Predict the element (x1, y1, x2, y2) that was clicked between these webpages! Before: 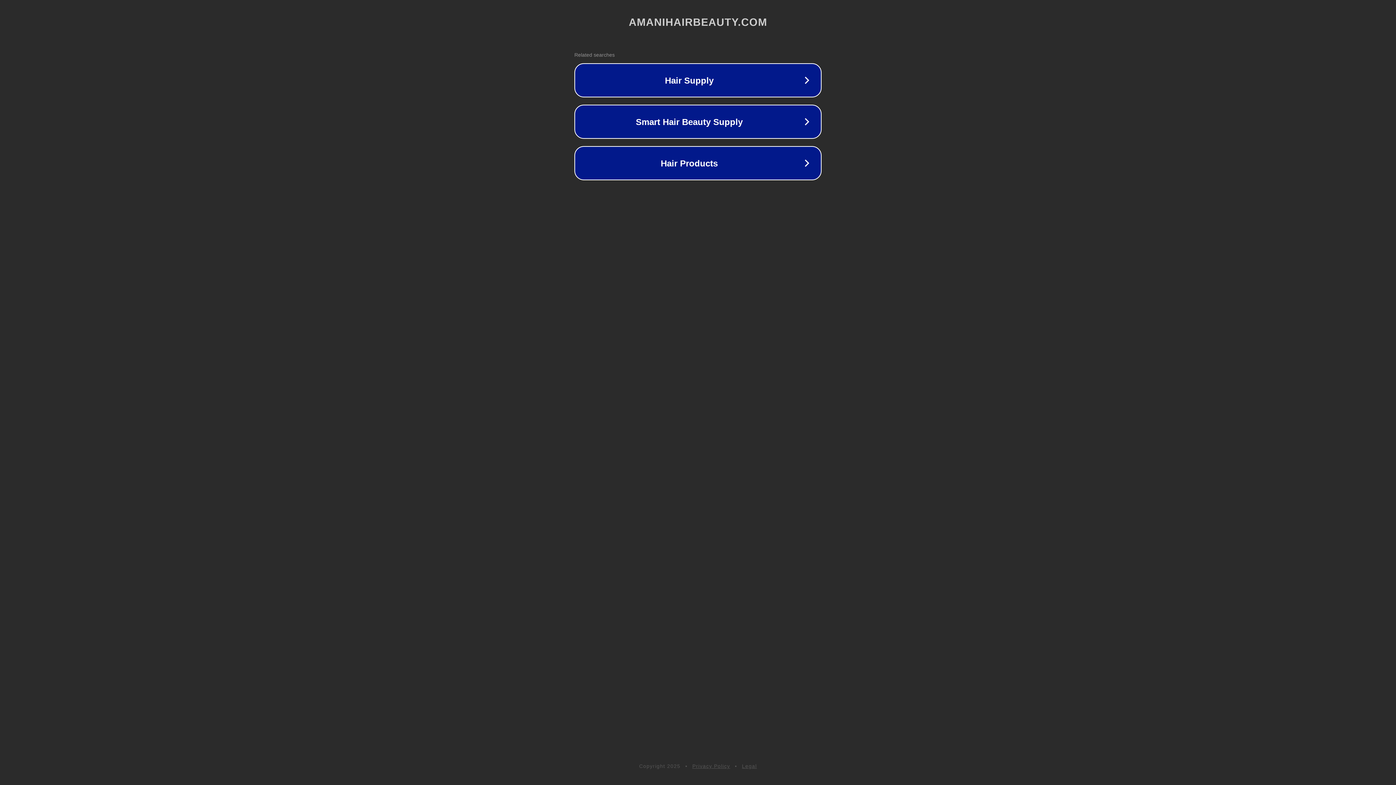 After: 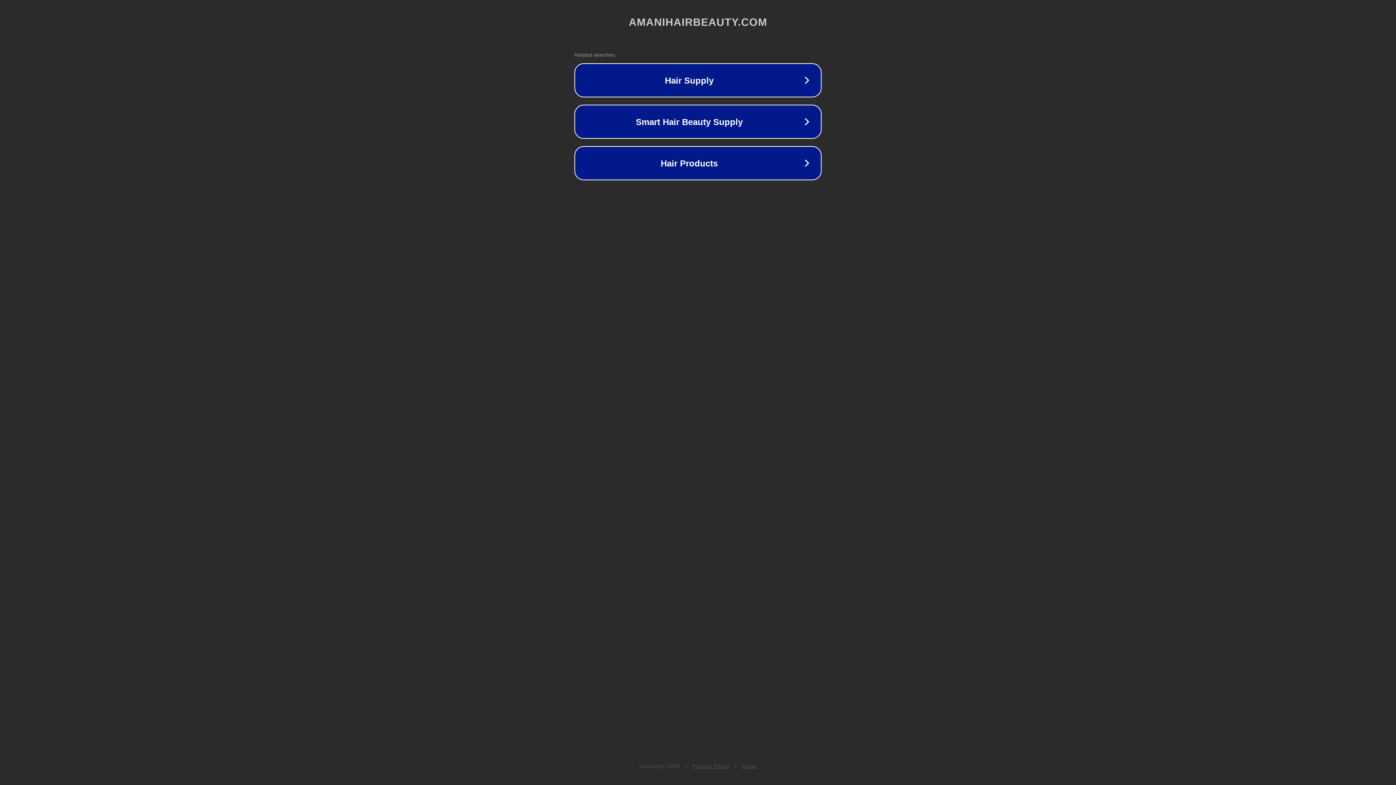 Action: label: Privacy Policy bbox: (692, 763, 730, 769)